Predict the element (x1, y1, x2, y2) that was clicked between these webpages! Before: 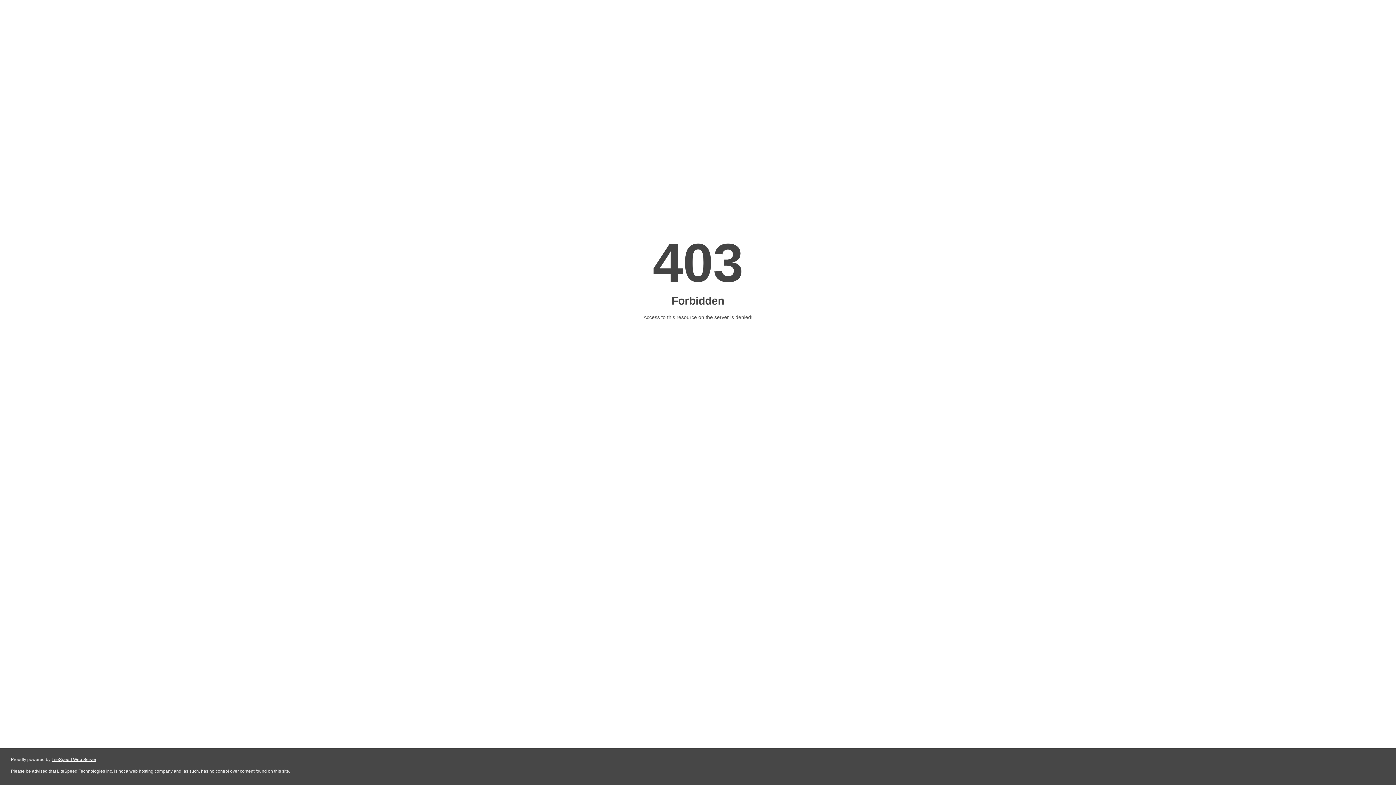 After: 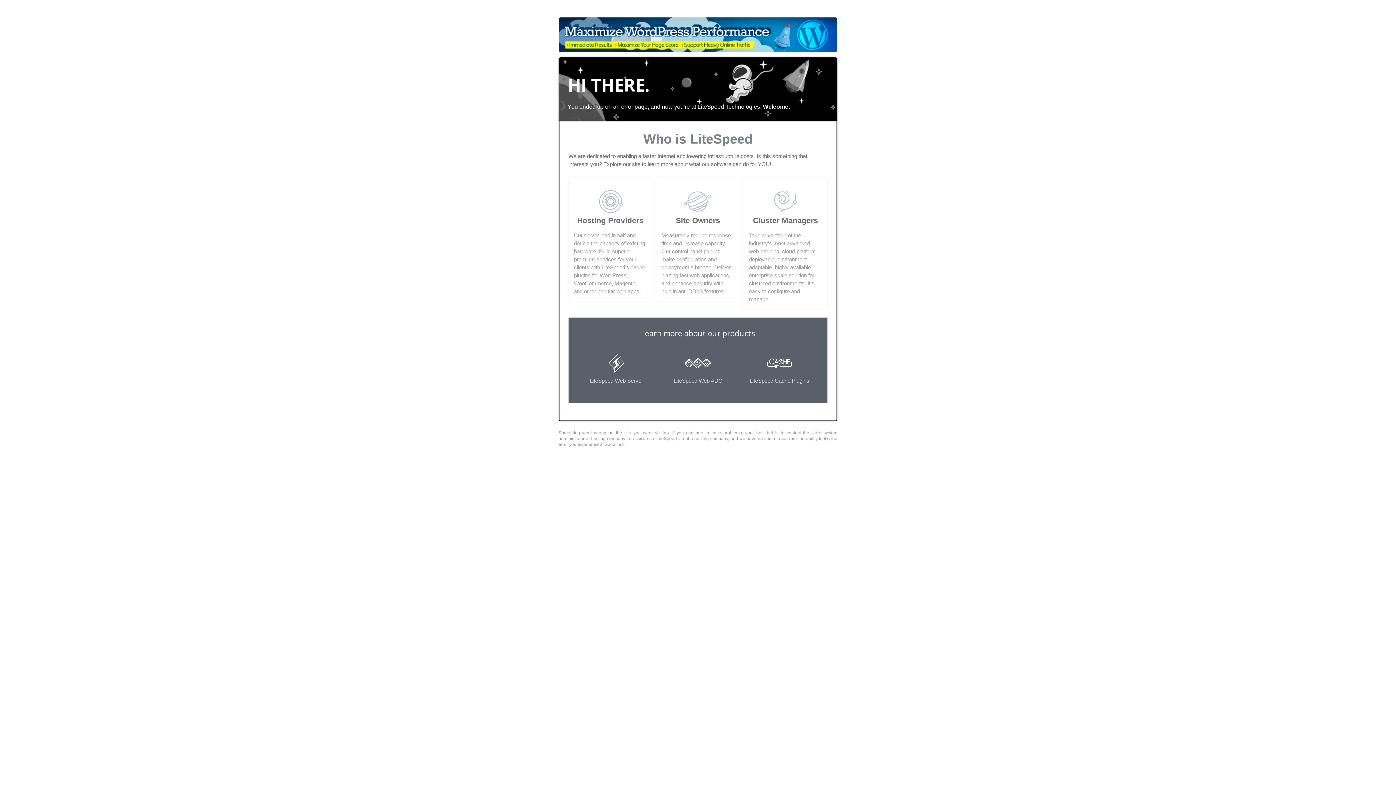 Action: bbox: (51, 757, 96, 762) label: LiteSpeed Web Server